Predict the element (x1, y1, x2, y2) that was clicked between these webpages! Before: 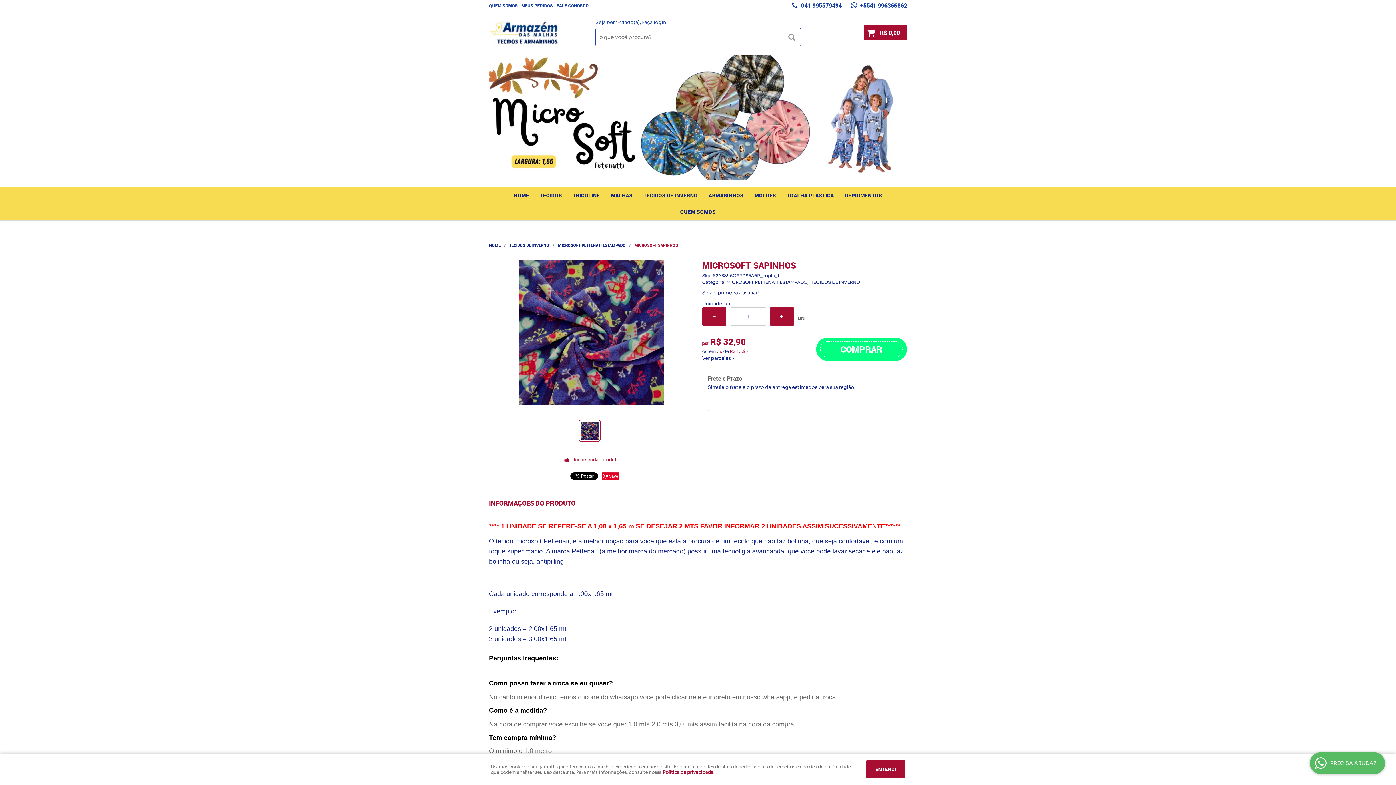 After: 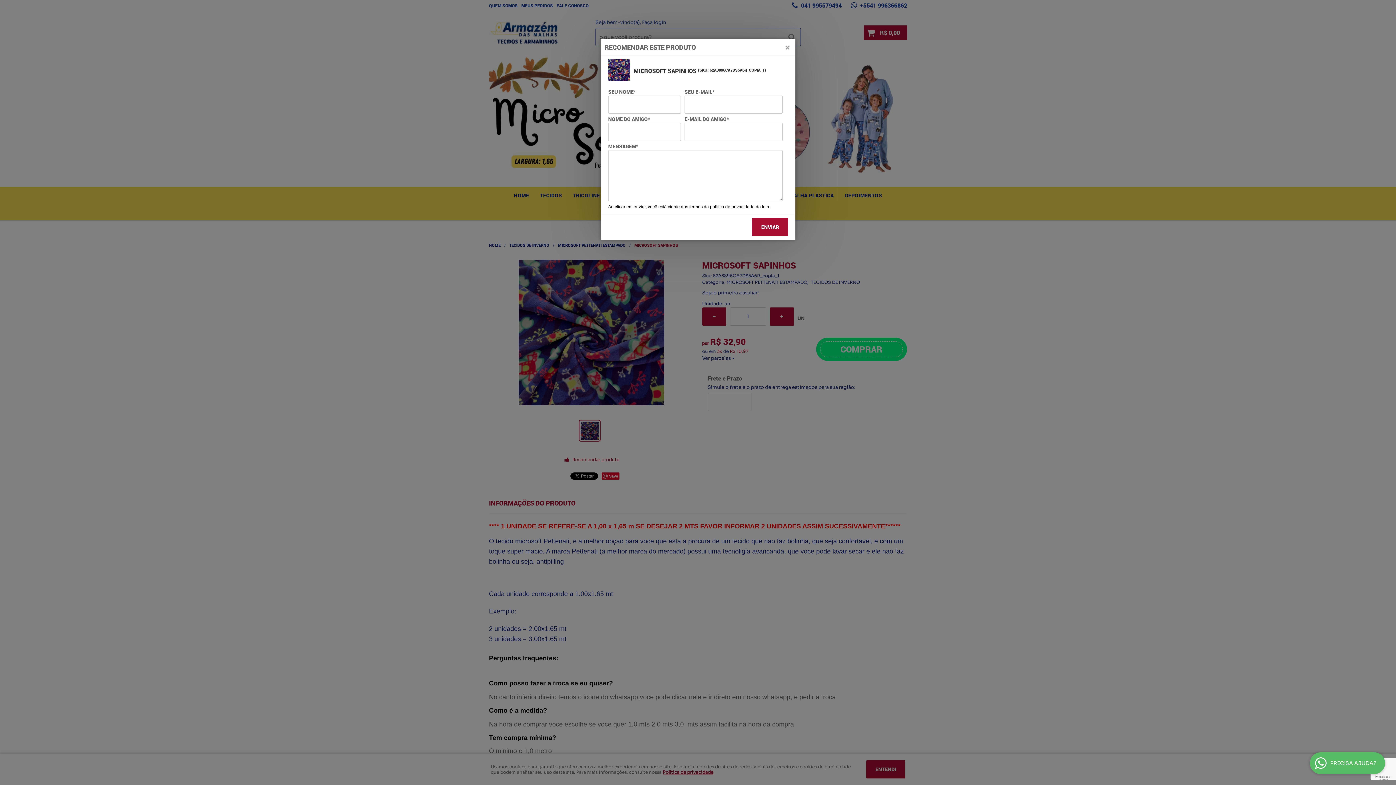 Action: label: Recomendar produto bbox: (563, 456, 619, 463)